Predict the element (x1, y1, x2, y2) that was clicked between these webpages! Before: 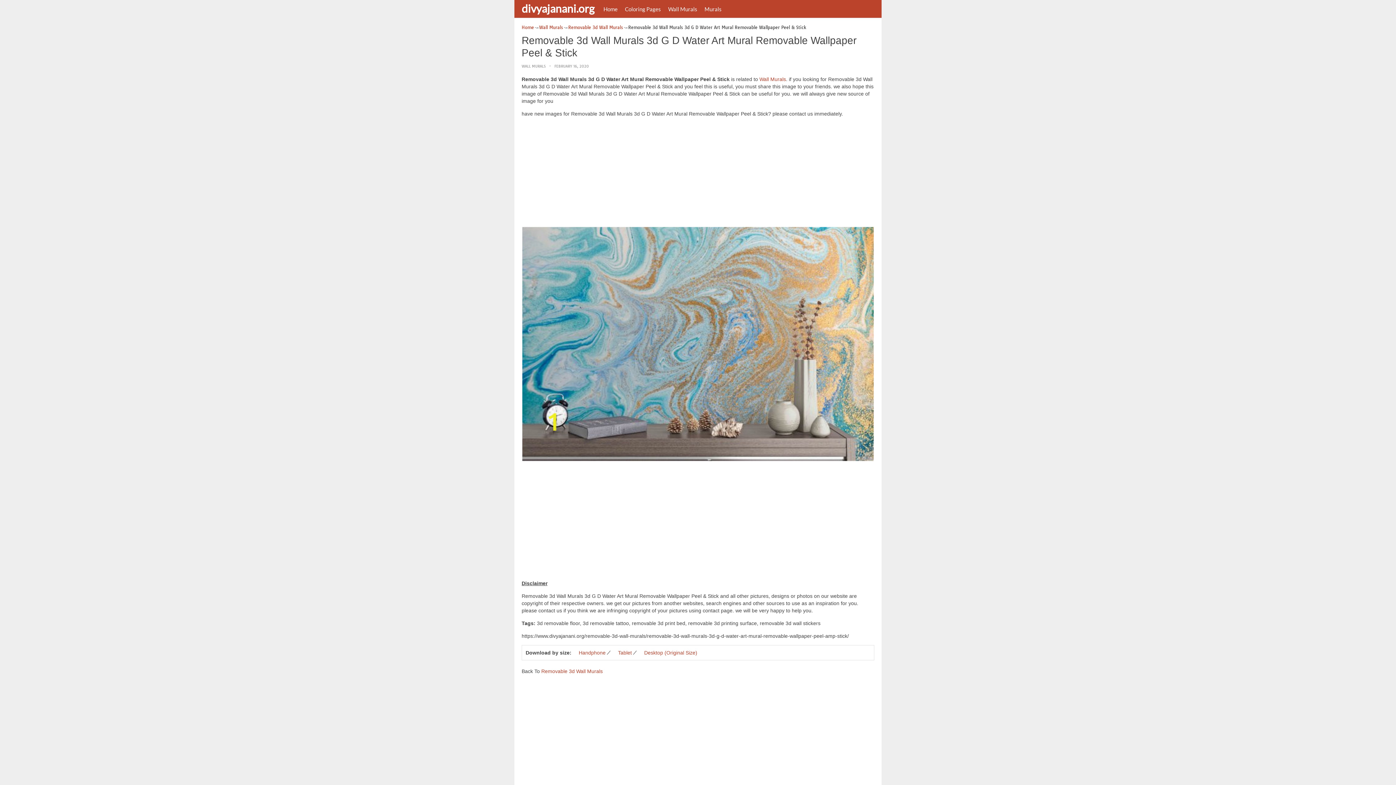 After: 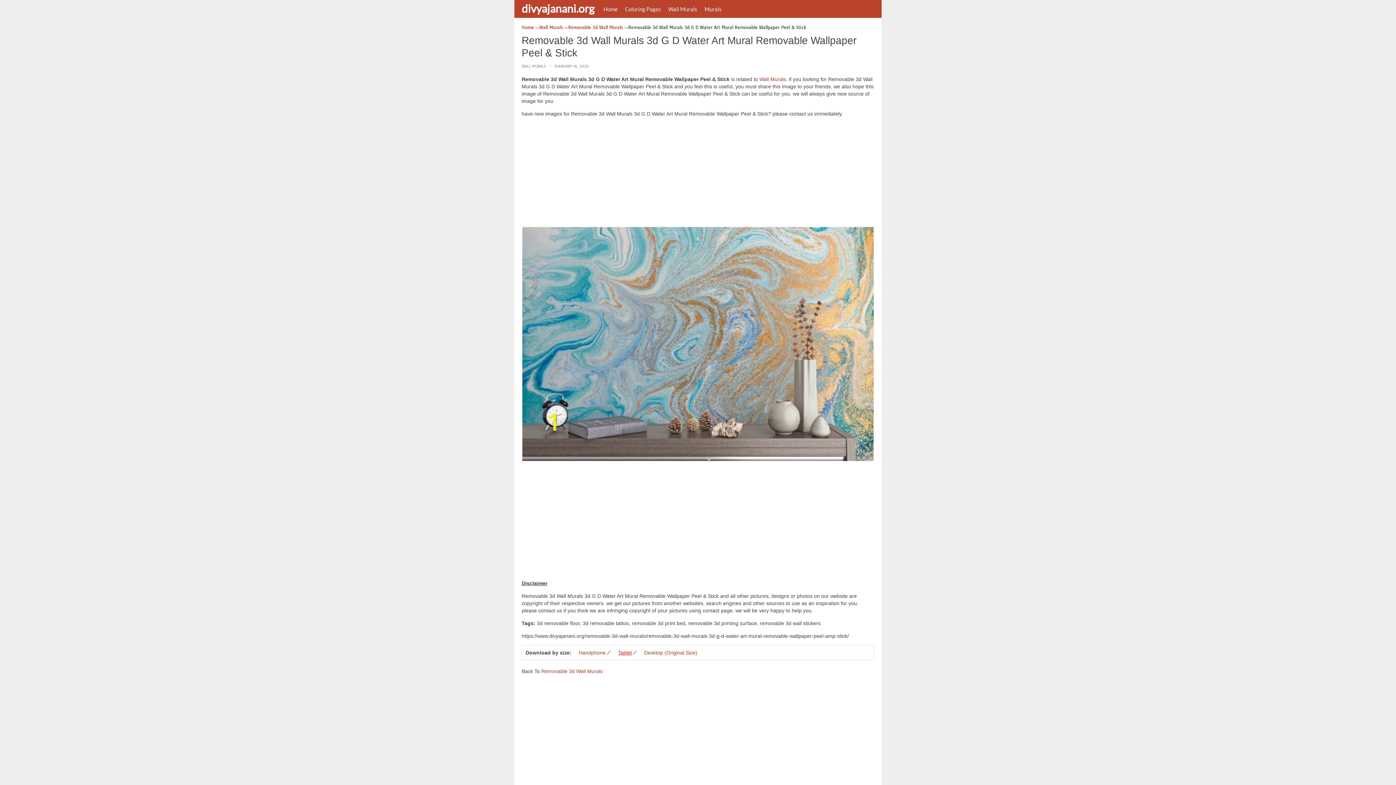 Action: label: Tablet bbox: (610, 650, 635, 655)